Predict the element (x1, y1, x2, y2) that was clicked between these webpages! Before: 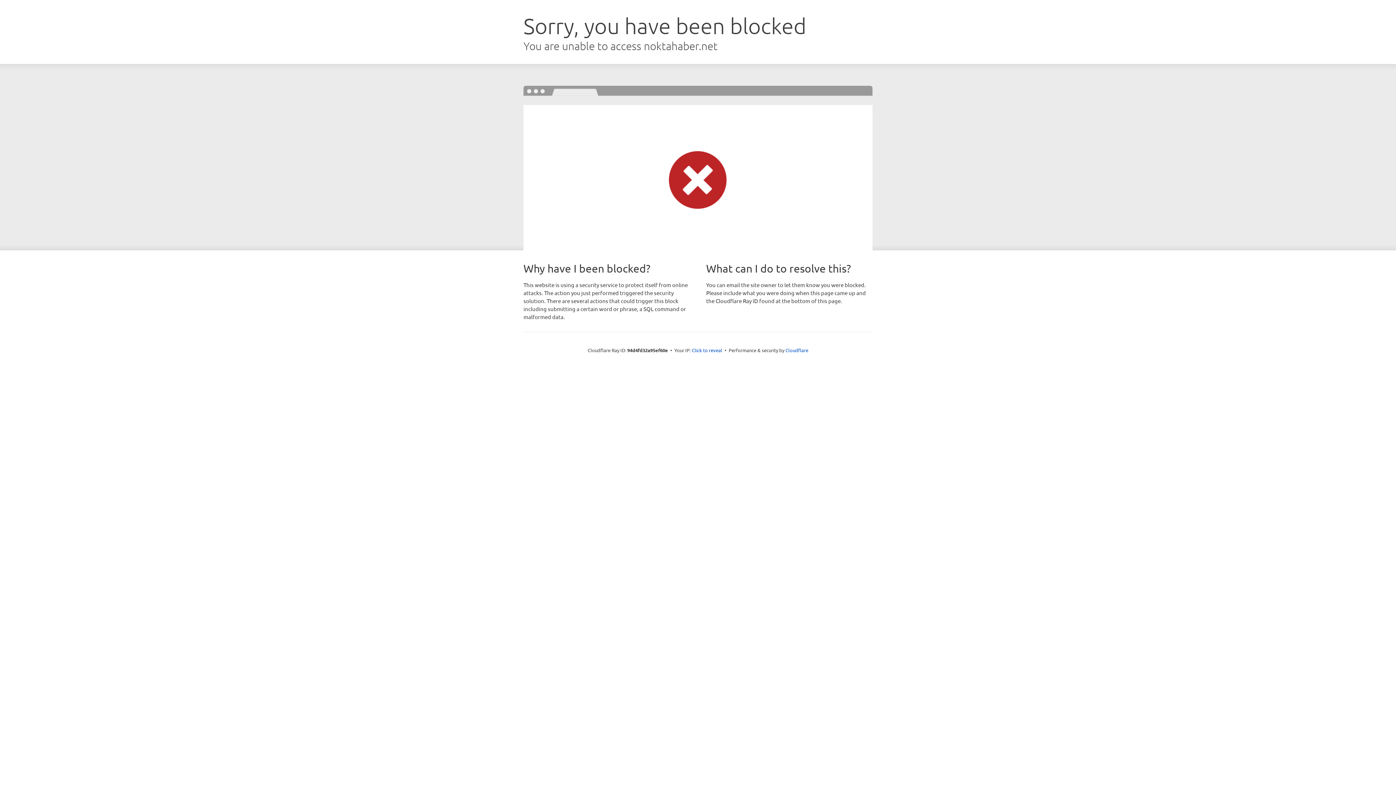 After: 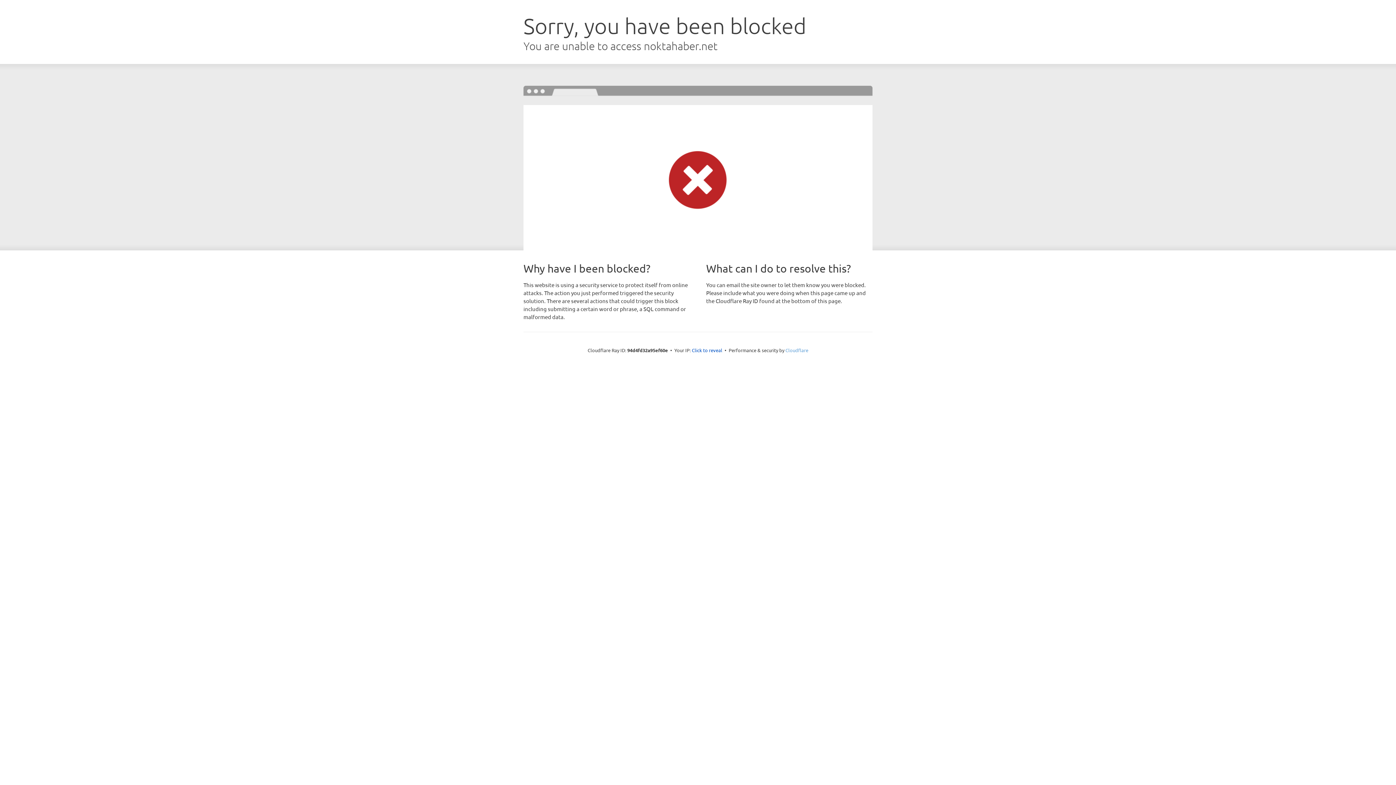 Action: bbox: (785, 347, 808, 353) label: Cloudflare